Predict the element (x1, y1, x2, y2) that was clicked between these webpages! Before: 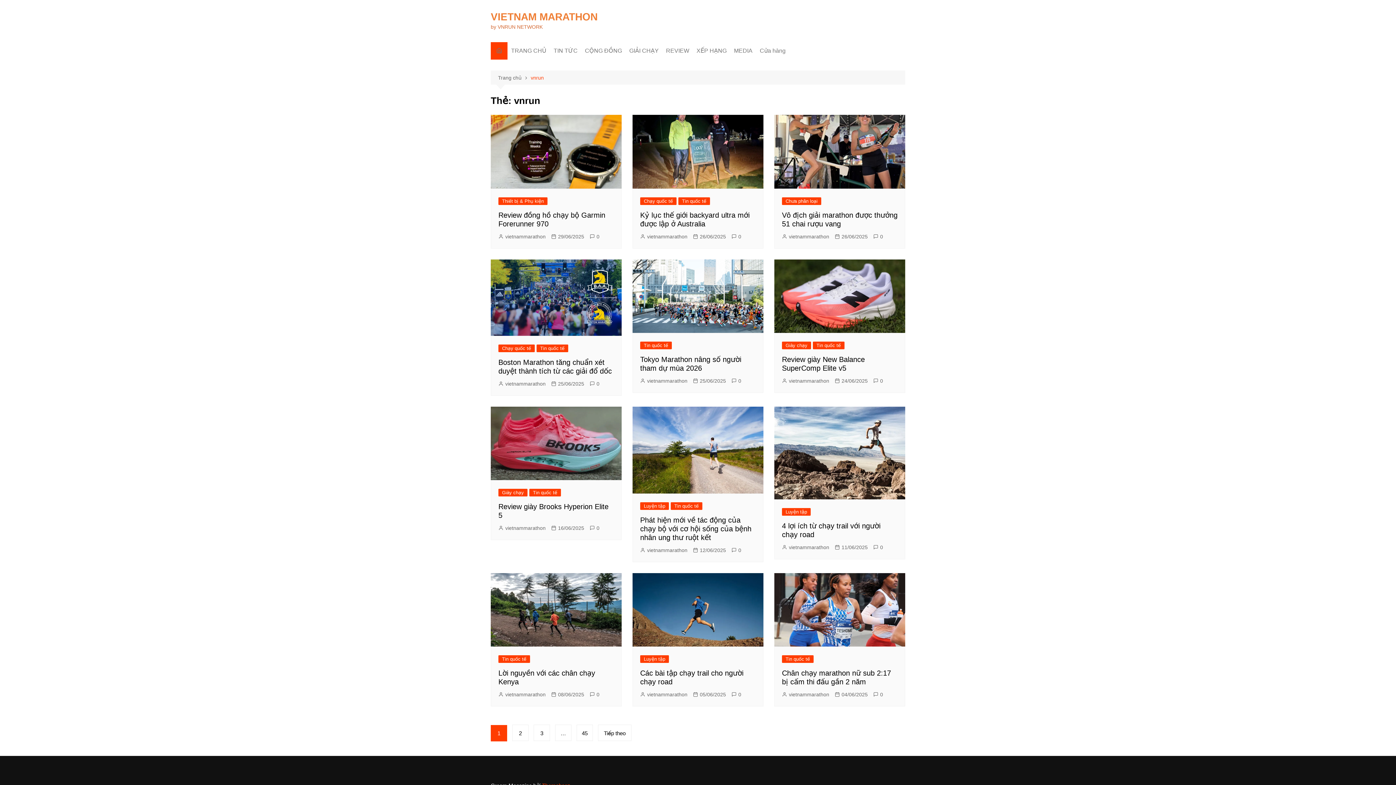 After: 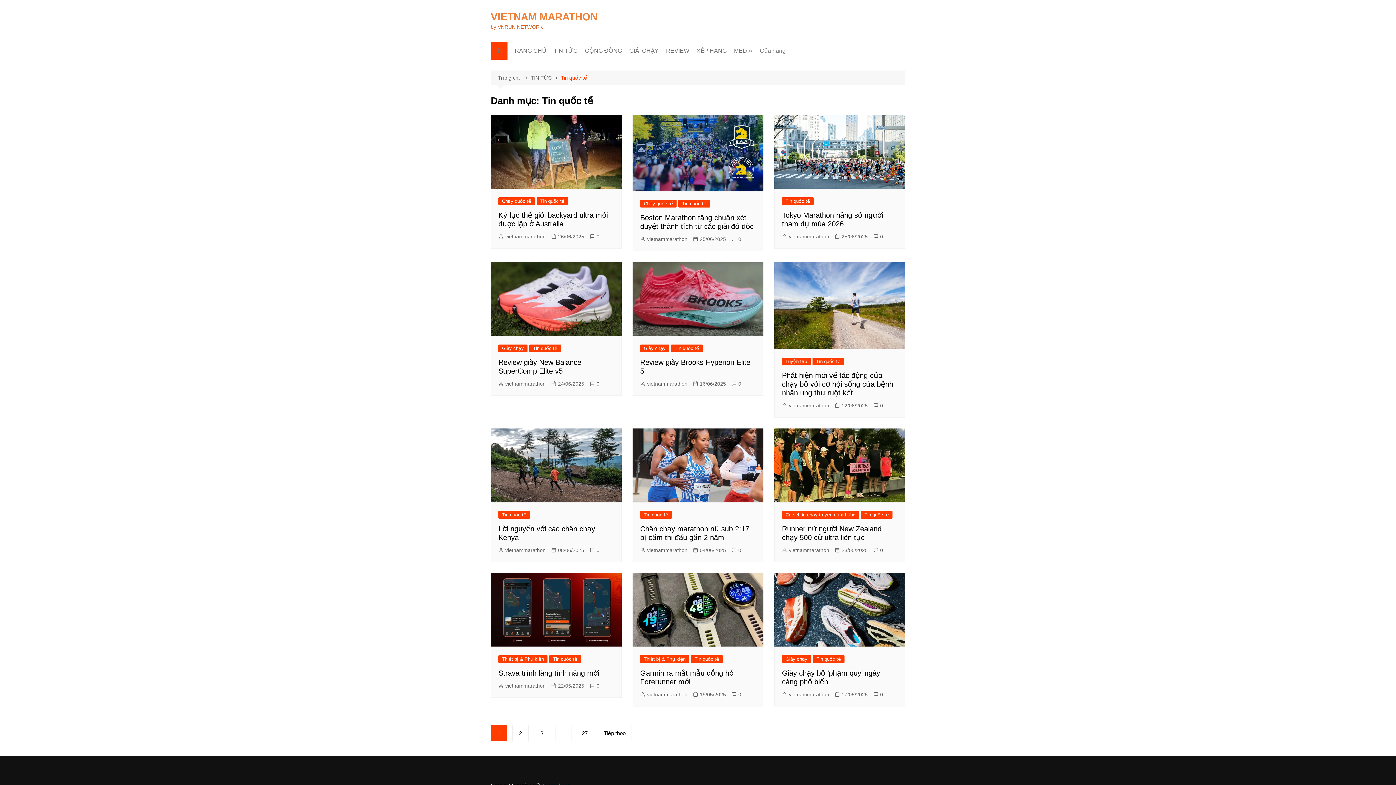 Action: bbox: (813, 341, 844, 349) label: Tin quốc tế